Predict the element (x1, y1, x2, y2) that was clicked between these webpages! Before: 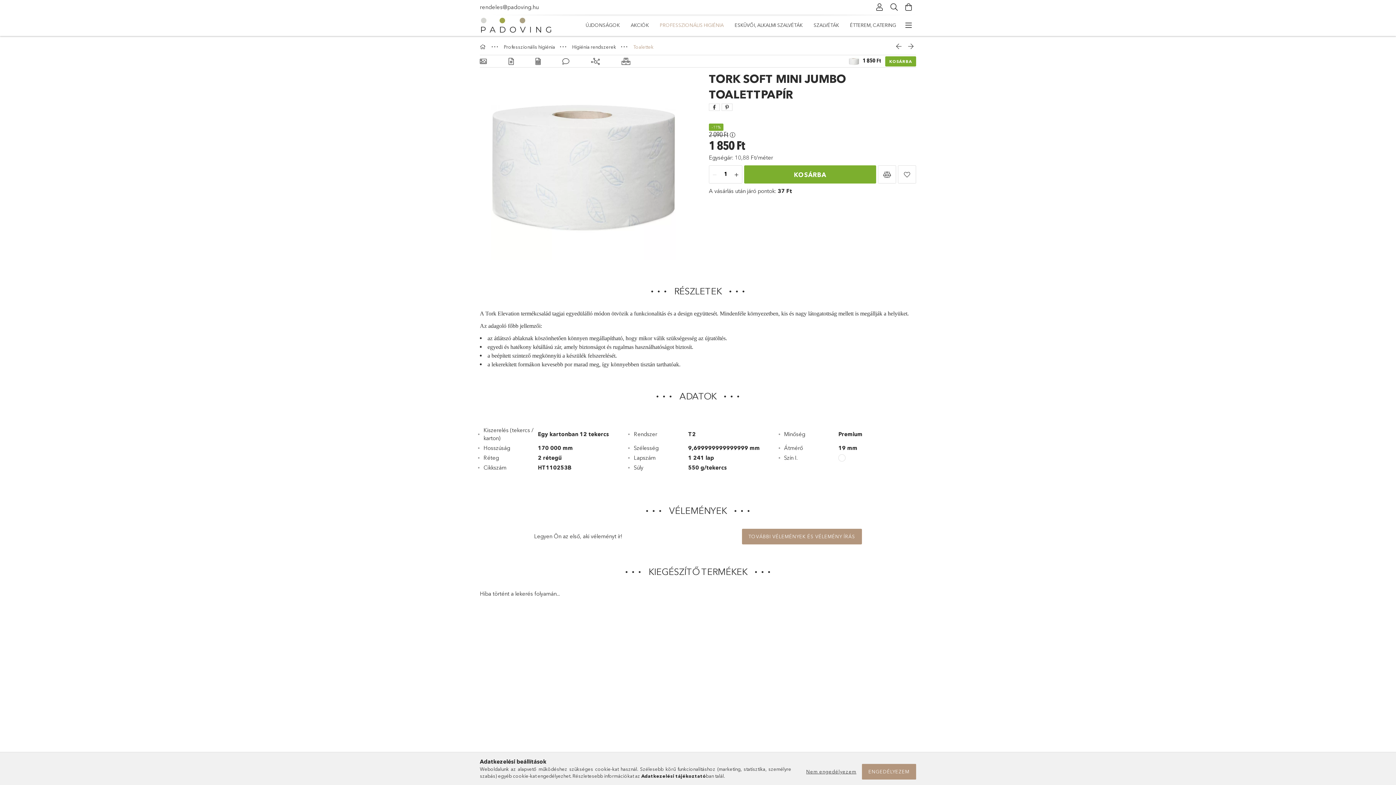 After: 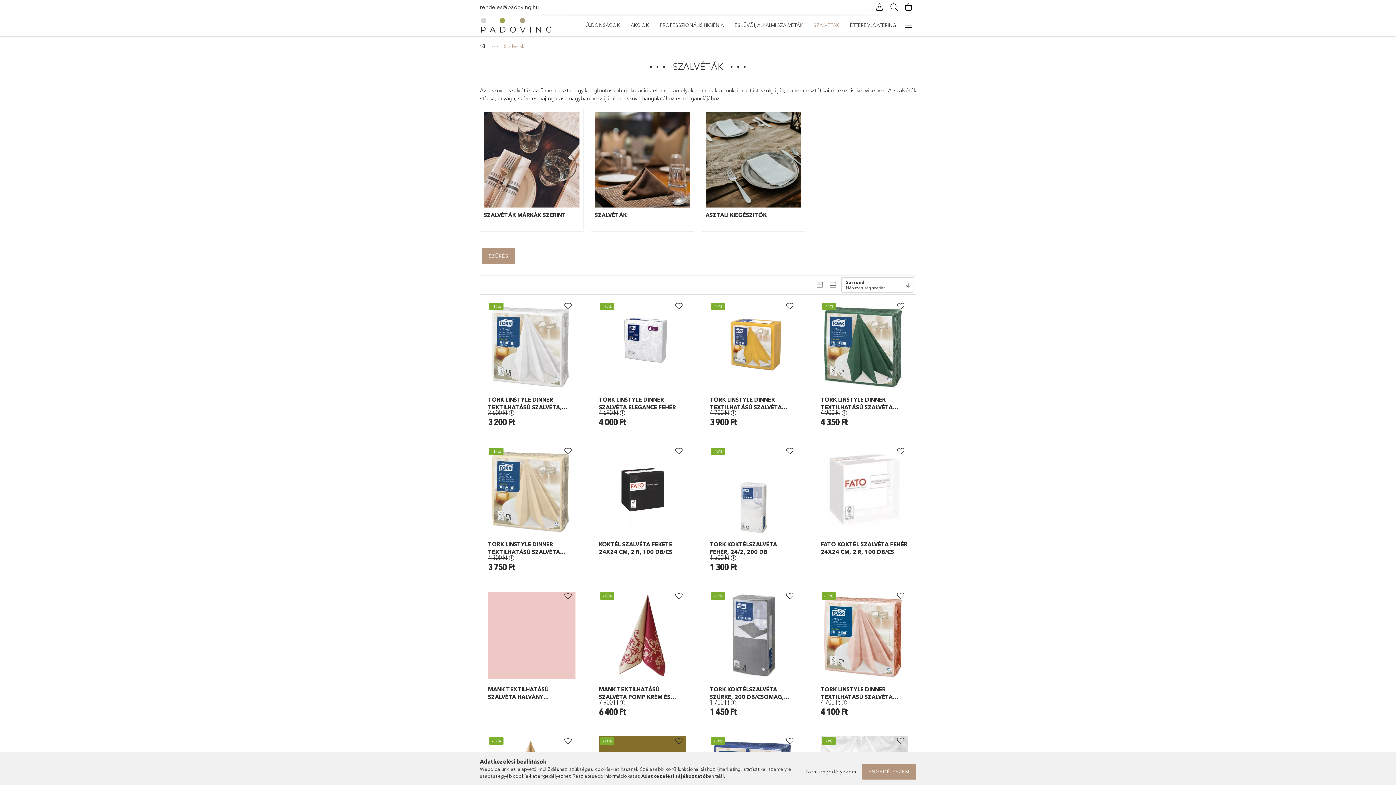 Action: bbox: (808, 16, 844, 34) label: SZALVÉTÁK